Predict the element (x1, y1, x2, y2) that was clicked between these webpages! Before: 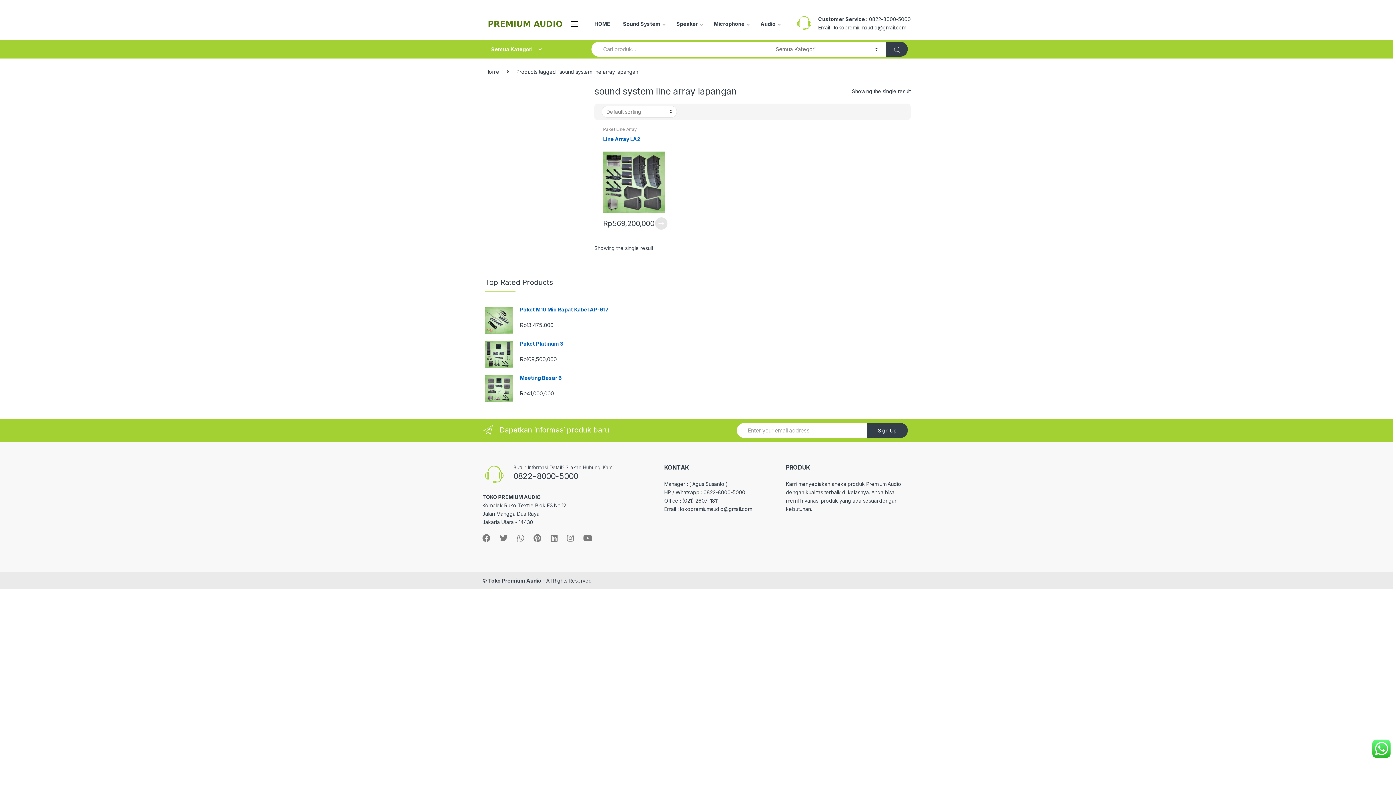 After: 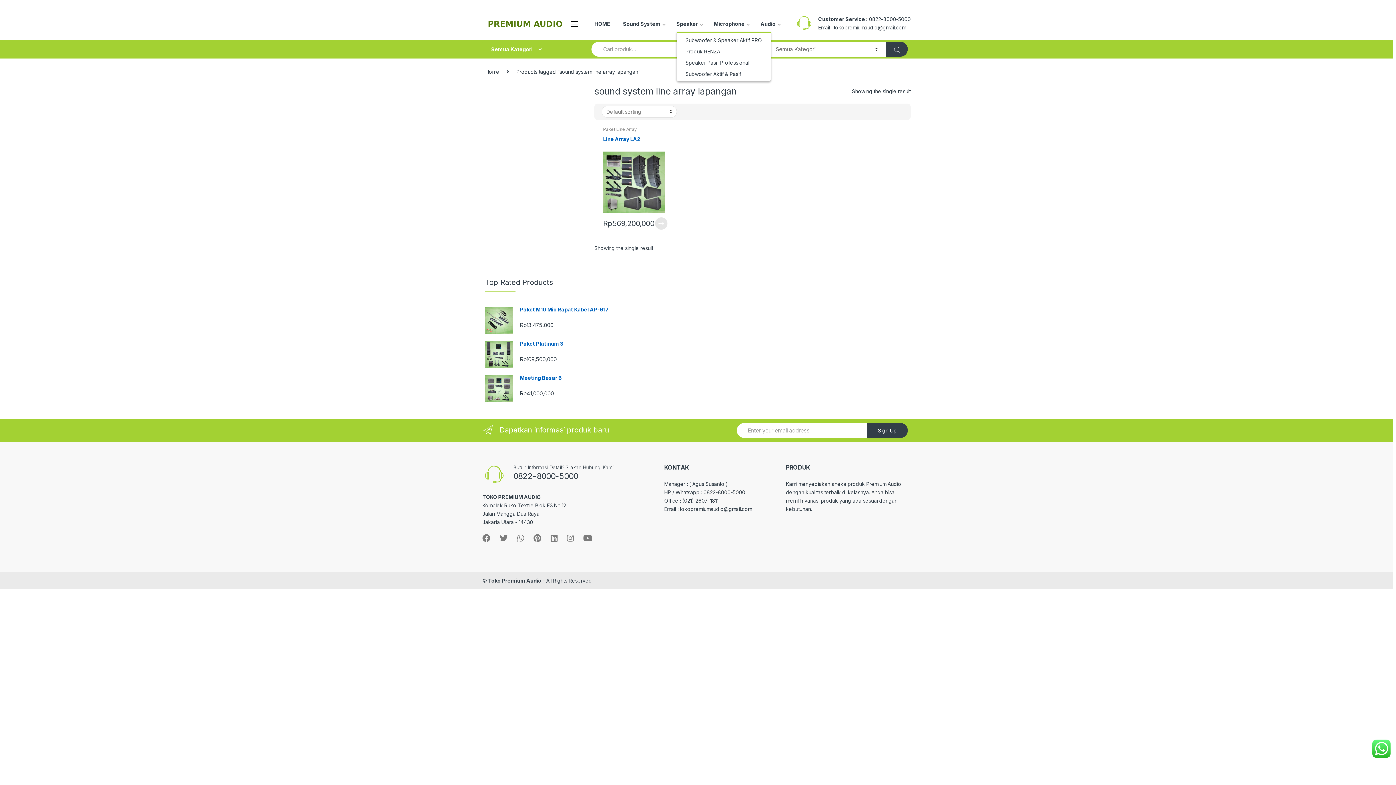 Action: bbox: (676, 15, 703, 32) label: Speaker